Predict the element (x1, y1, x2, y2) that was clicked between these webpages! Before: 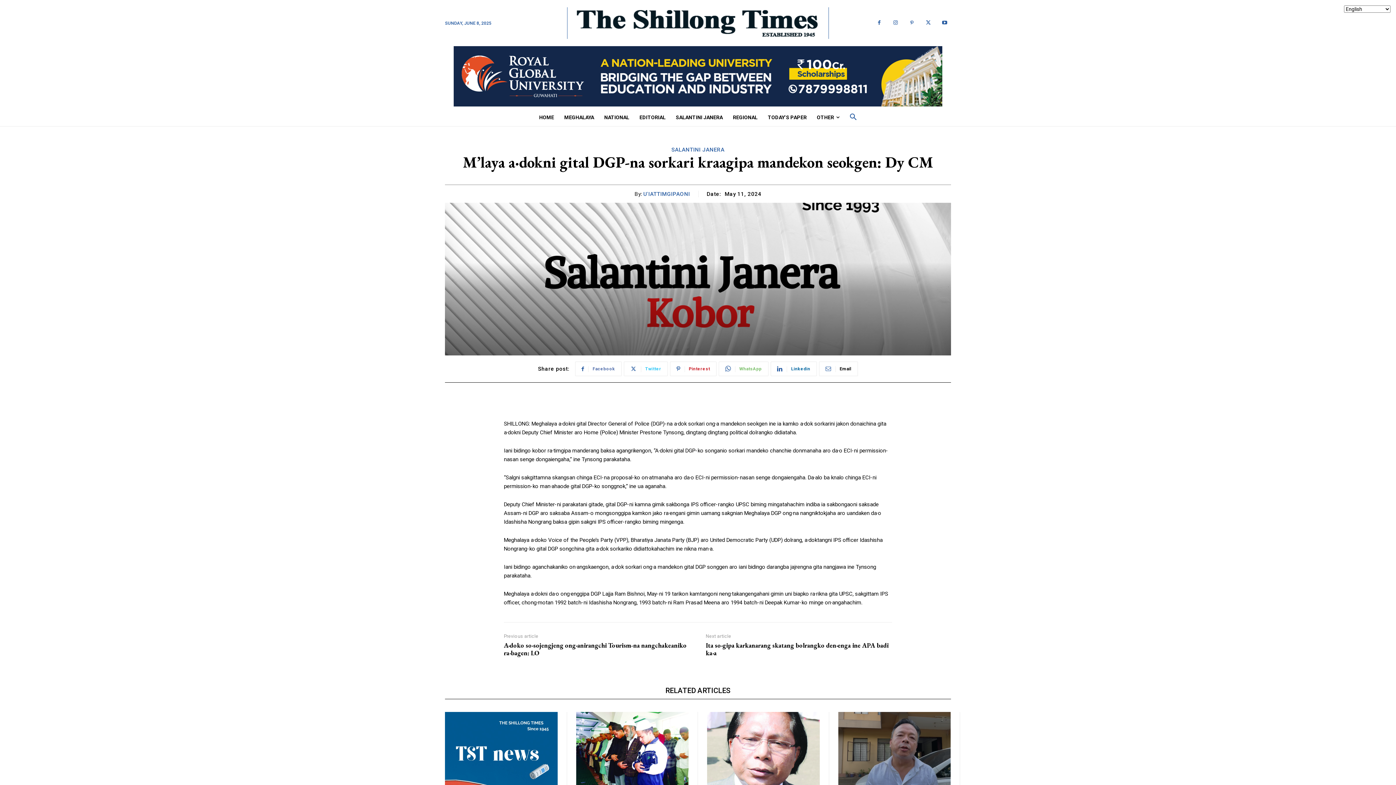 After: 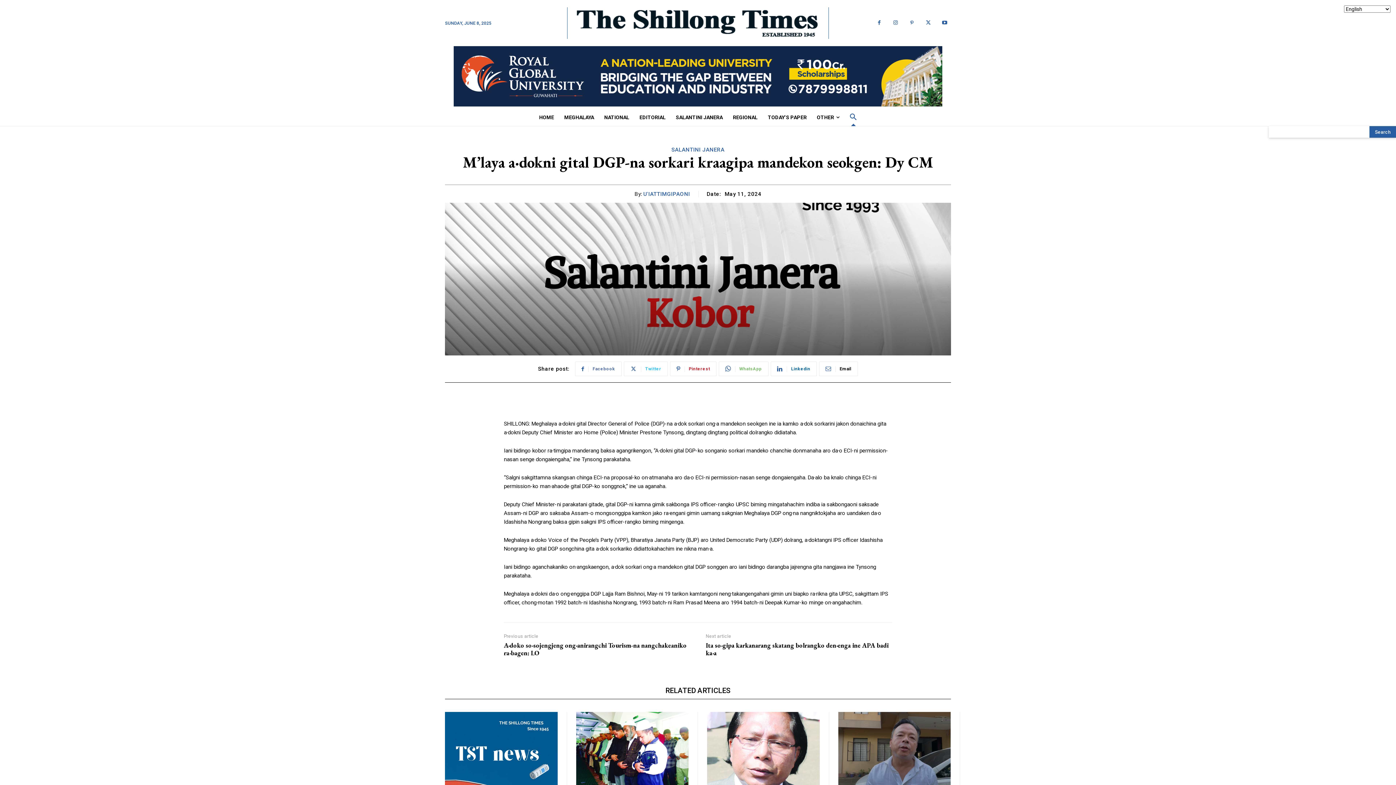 Action: label: Search bbox: (844, 108, 862, 126)